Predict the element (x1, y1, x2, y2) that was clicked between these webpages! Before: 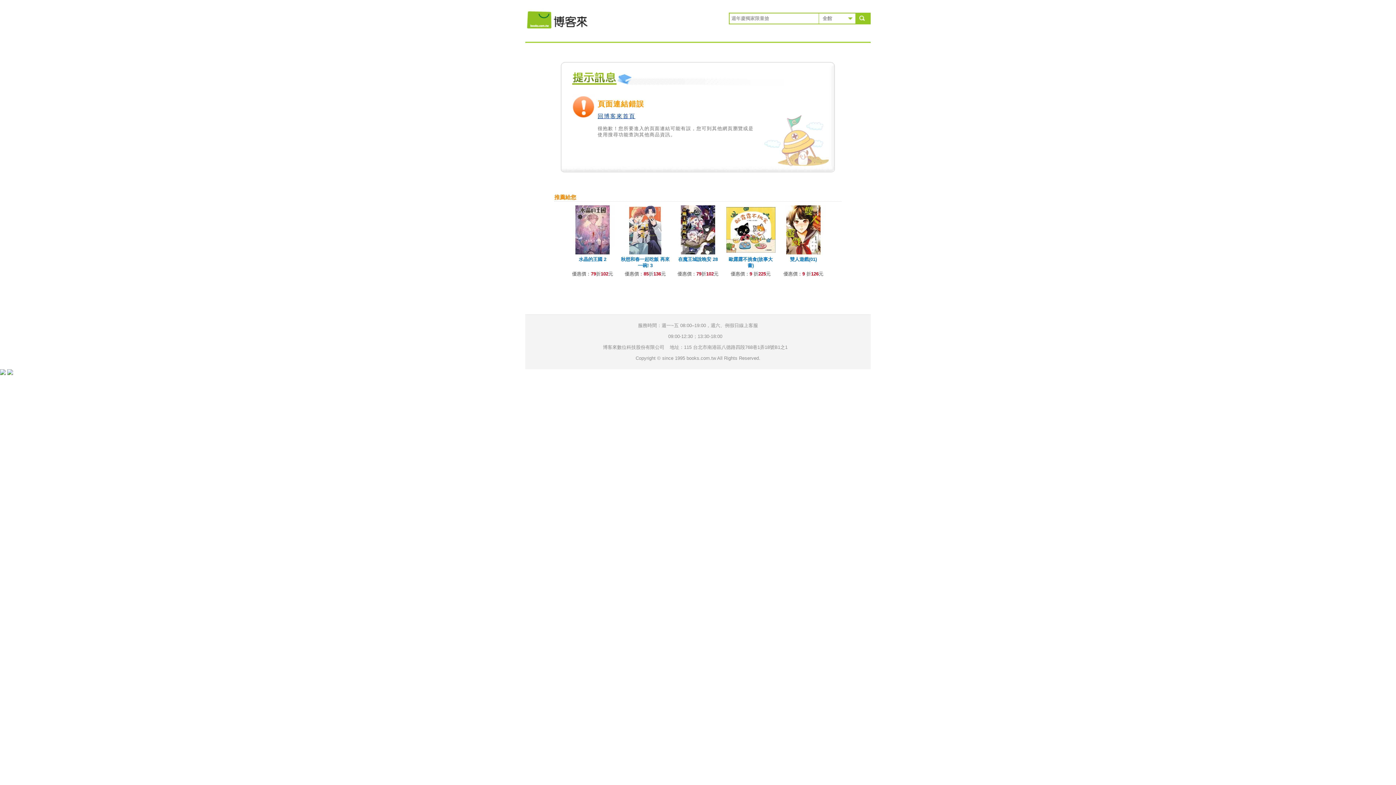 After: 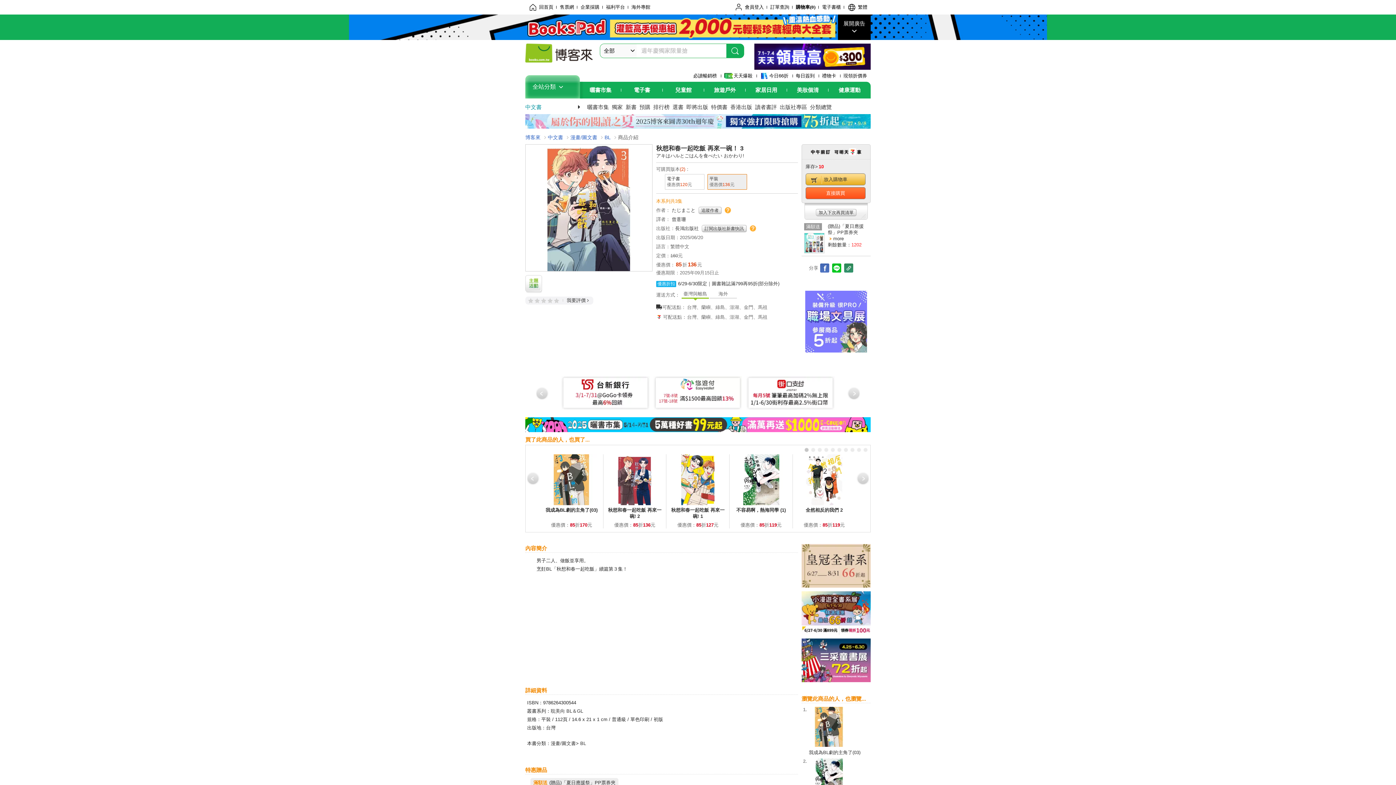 Action: bbox: (620, 250, 670, 256)